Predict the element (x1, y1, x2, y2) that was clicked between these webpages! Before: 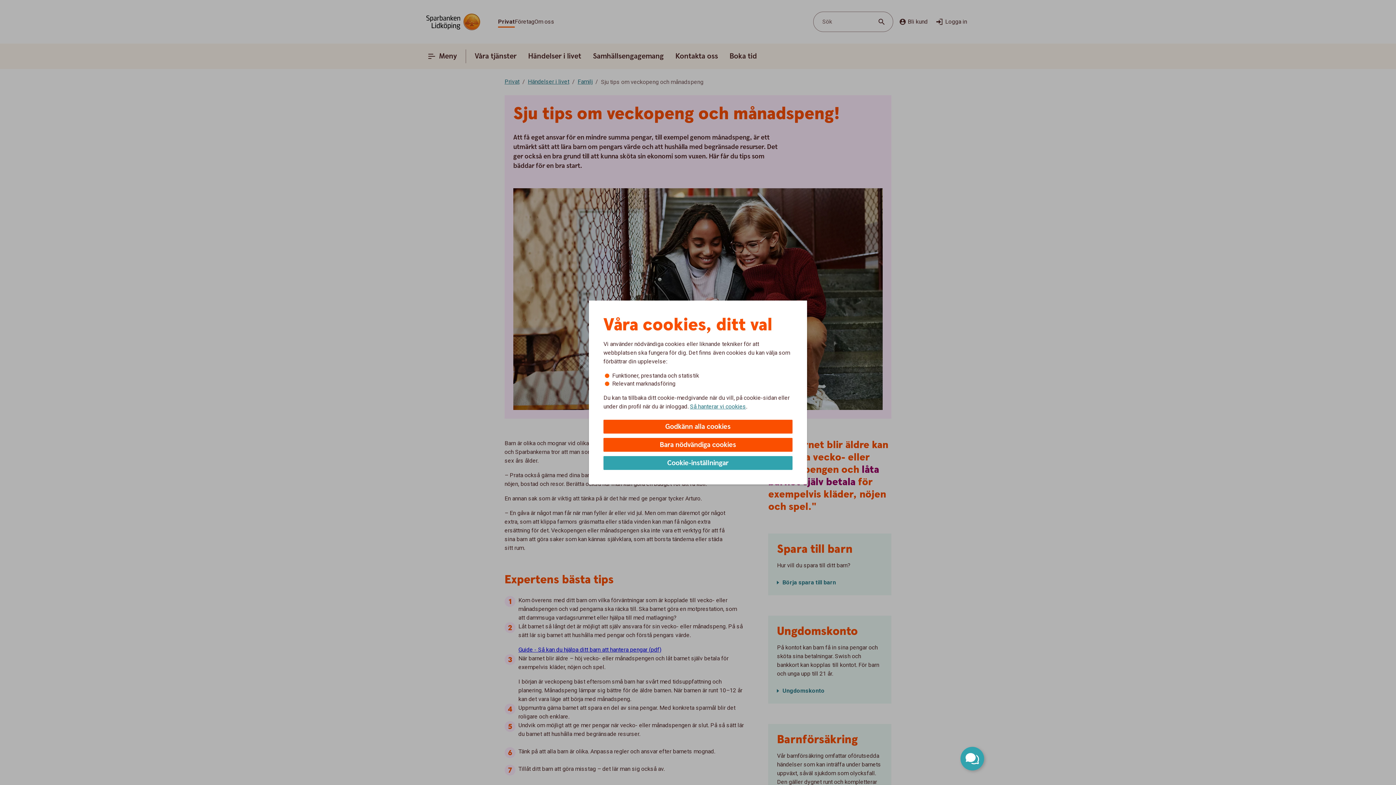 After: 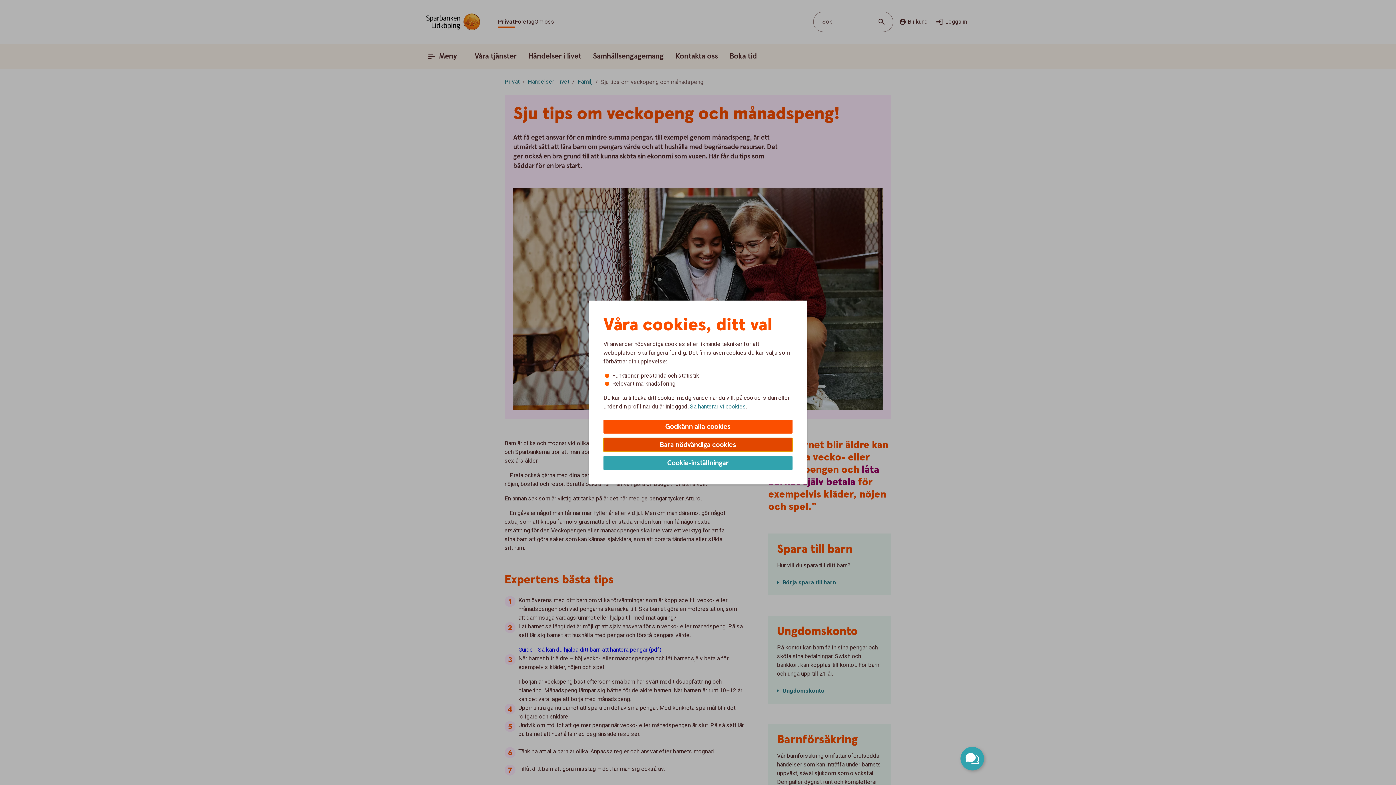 Action: bbox: (603, 438, 792, 452) label: Bara nödvändiga cookies